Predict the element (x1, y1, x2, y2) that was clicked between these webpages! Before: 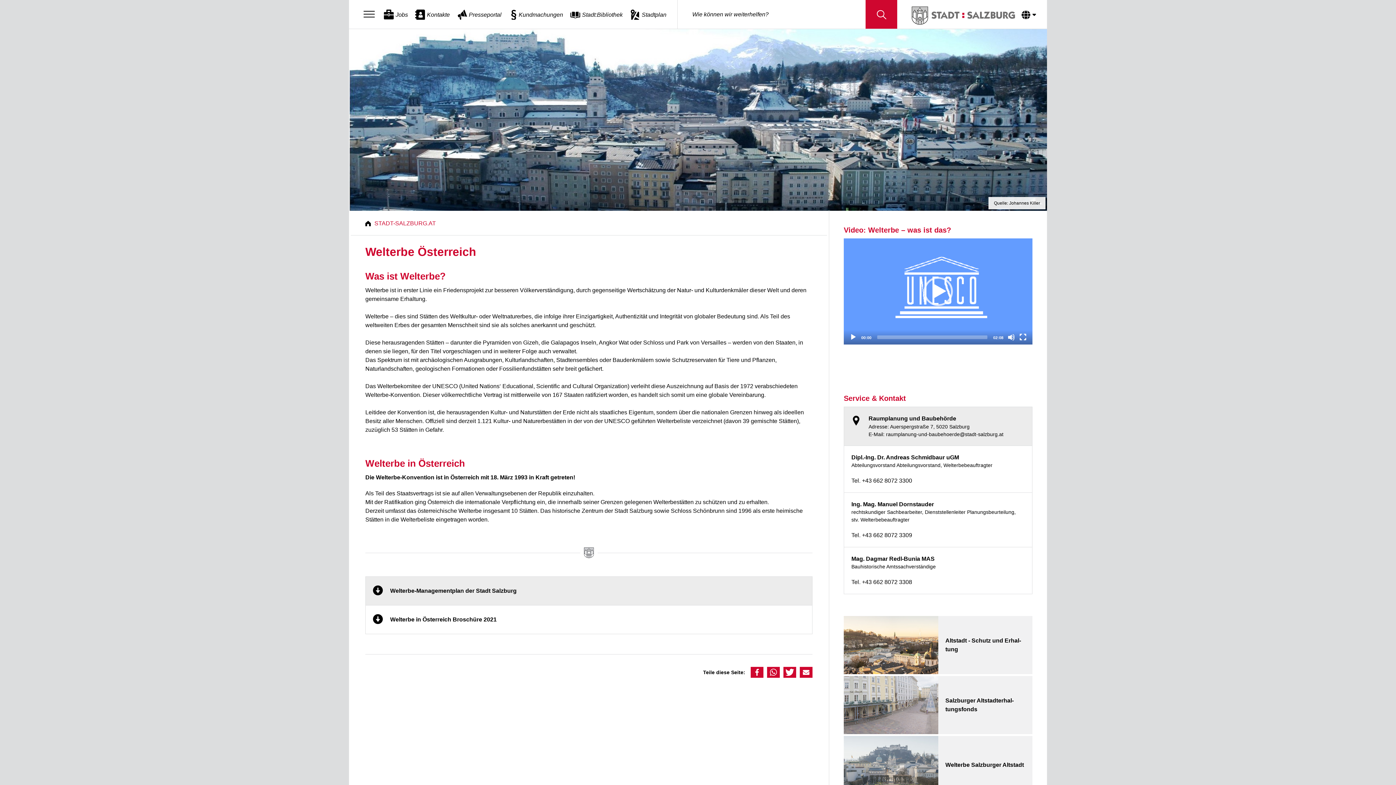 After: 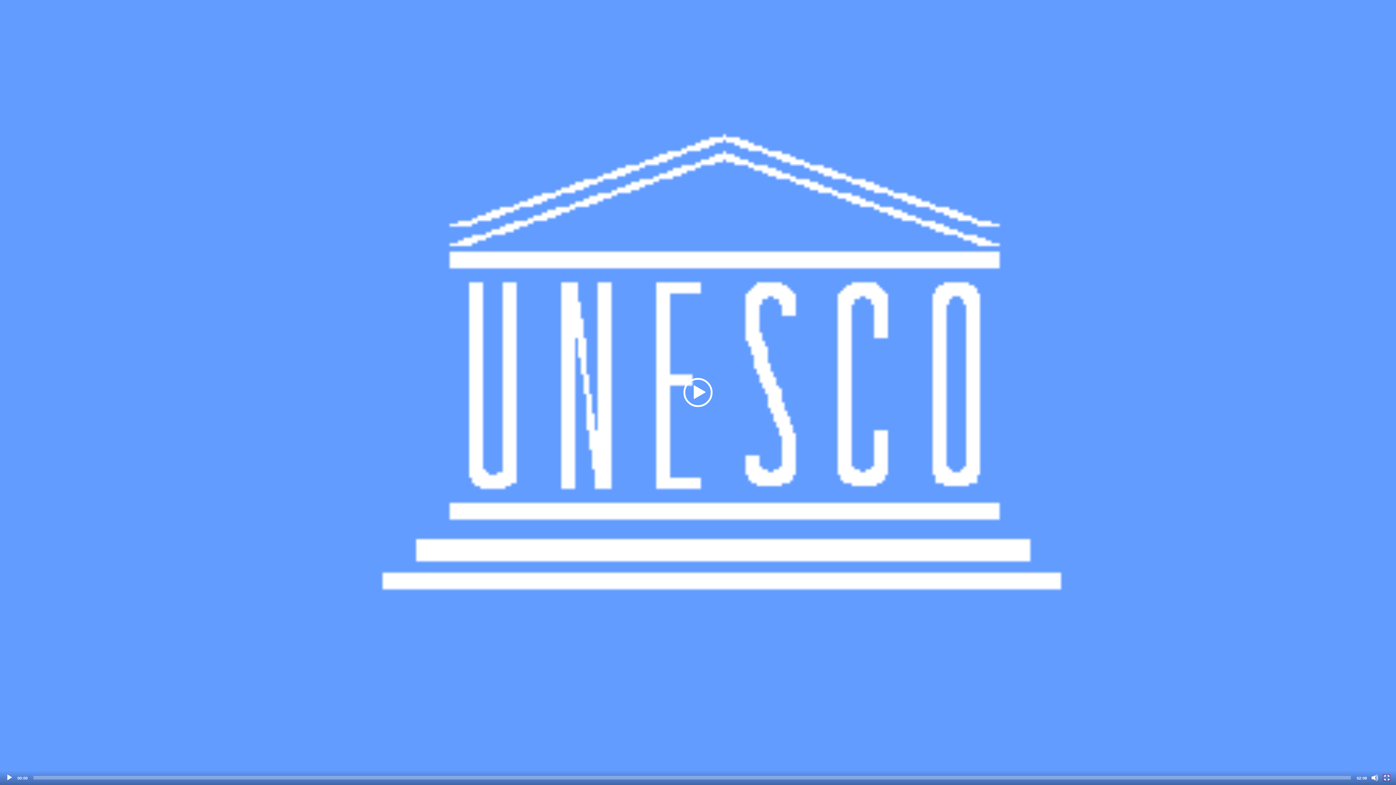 Action: label: Fullscreen bbox: (1019, 333, 1026, 341)